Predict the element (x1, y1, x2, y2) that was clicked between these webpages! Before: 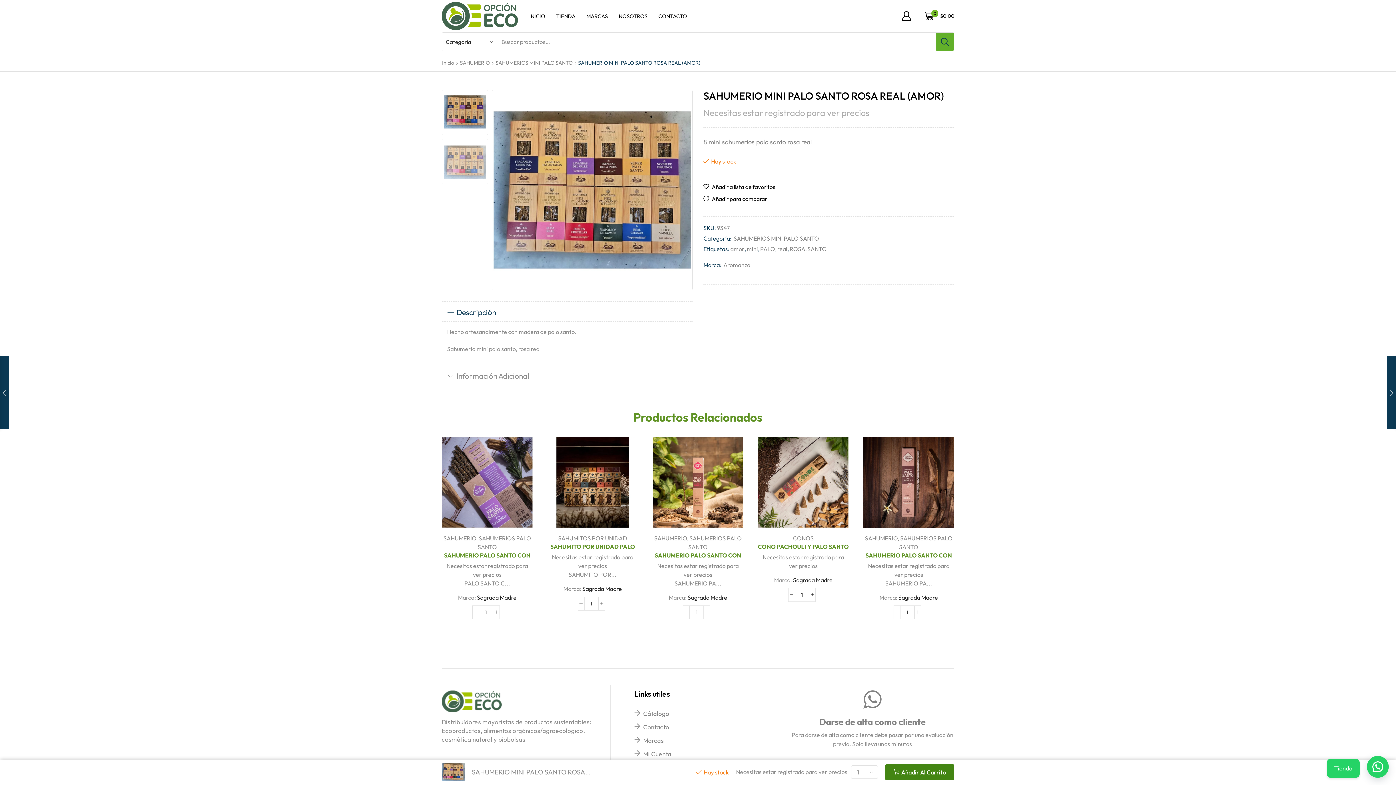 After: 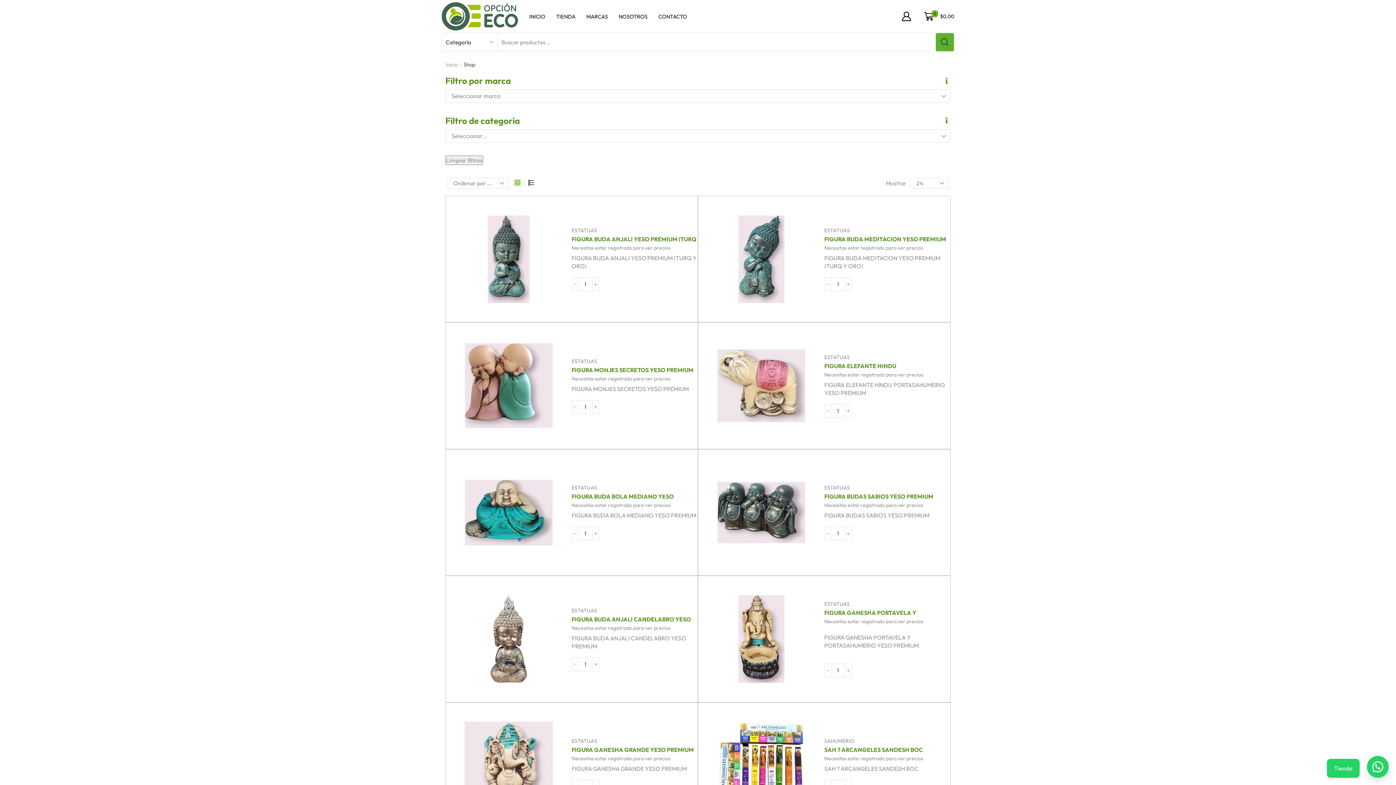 Action: label: TIENDA bbox: (556, 6, 576, 25)